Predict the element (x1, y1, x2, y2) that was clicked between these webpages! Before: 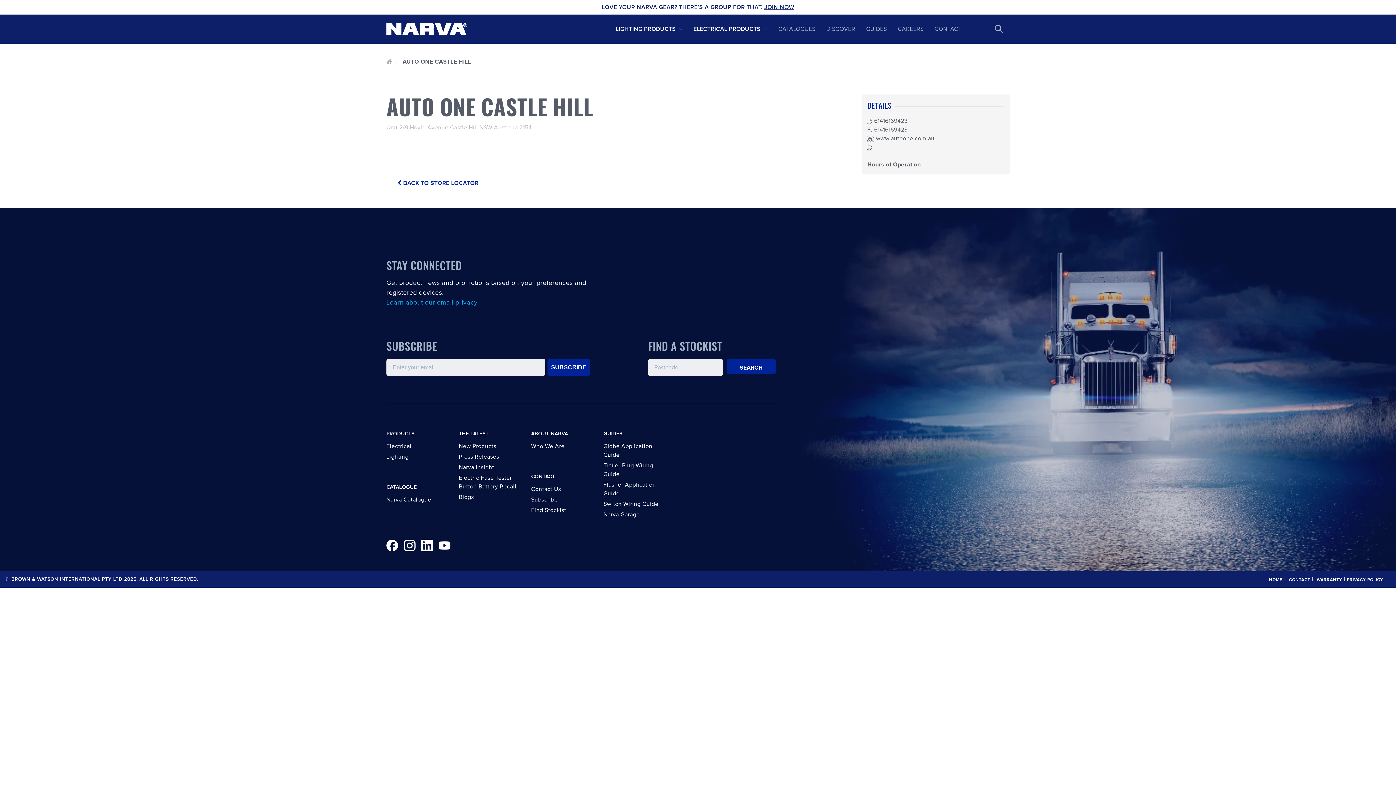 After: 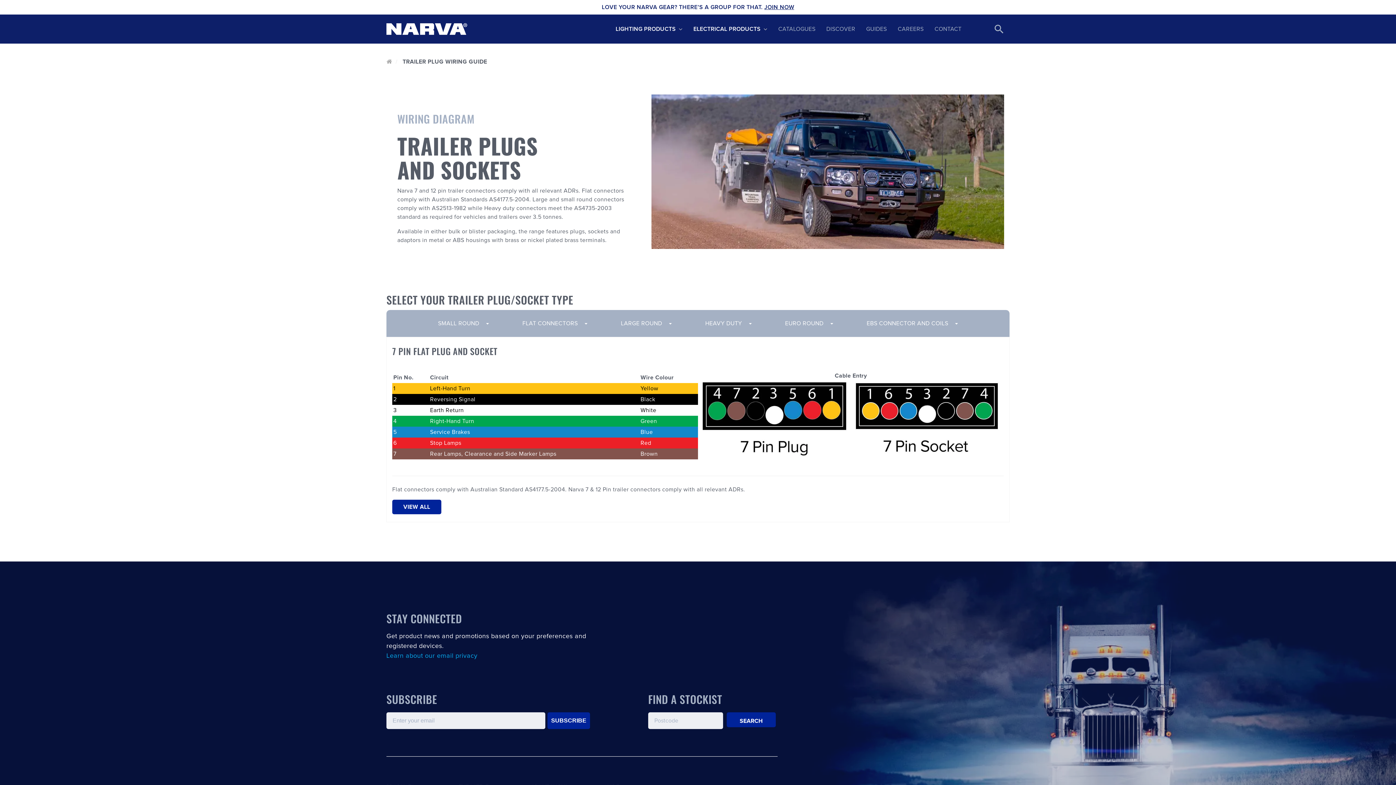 Action: bbox: (603, 460, 670, 479) label: Trailer Plug Wiring Guide